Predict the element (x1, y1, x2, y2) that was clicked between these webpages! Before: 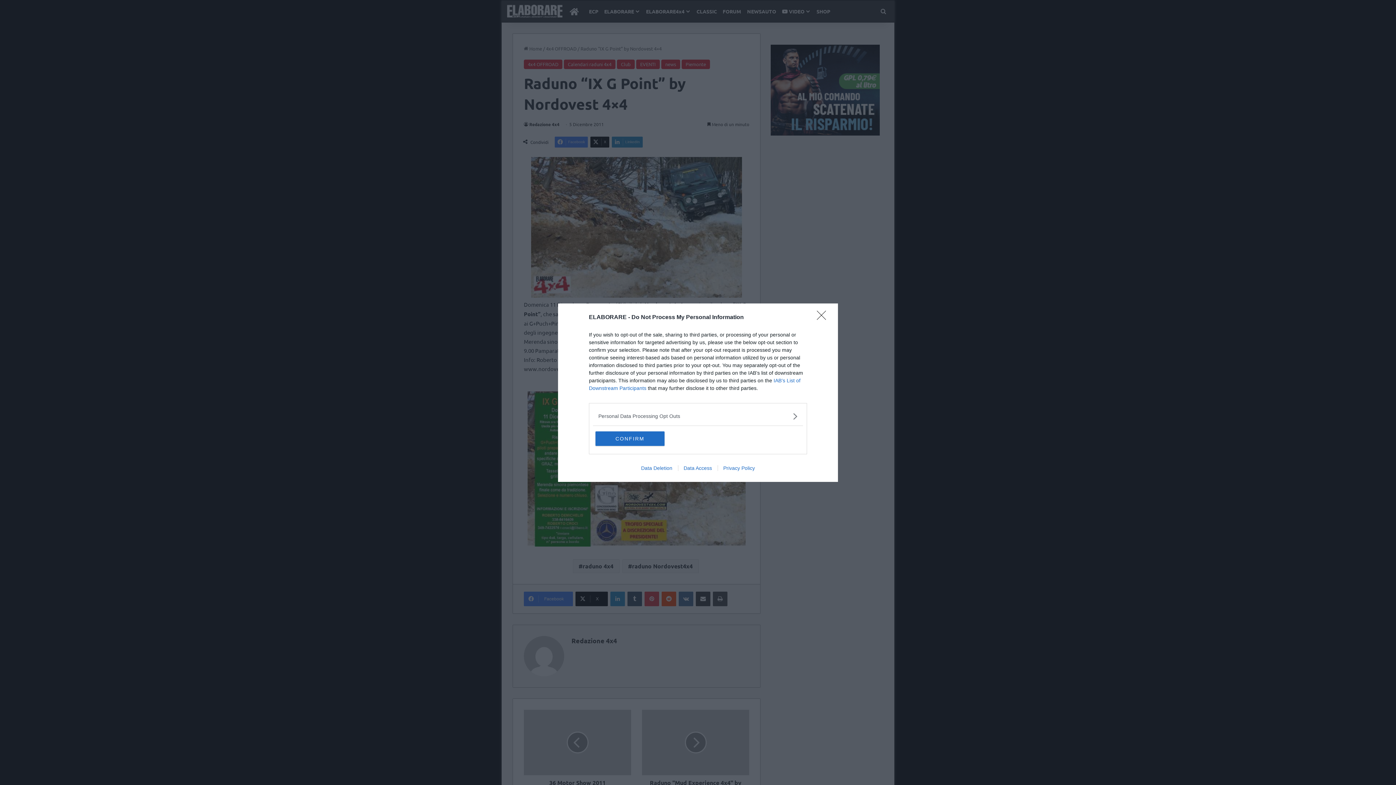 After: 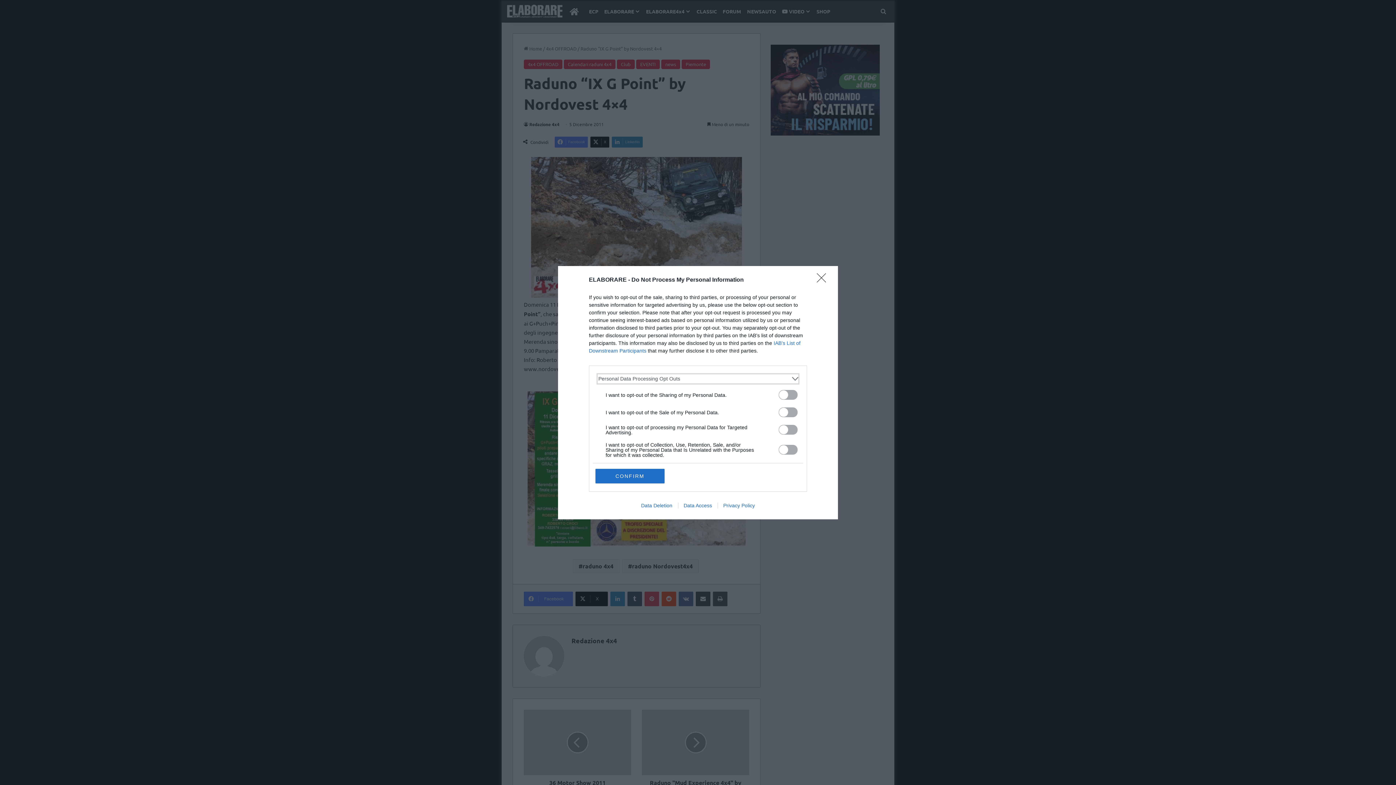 Action: bbox: (598, 412, 797, 420) label: Opt-Outs